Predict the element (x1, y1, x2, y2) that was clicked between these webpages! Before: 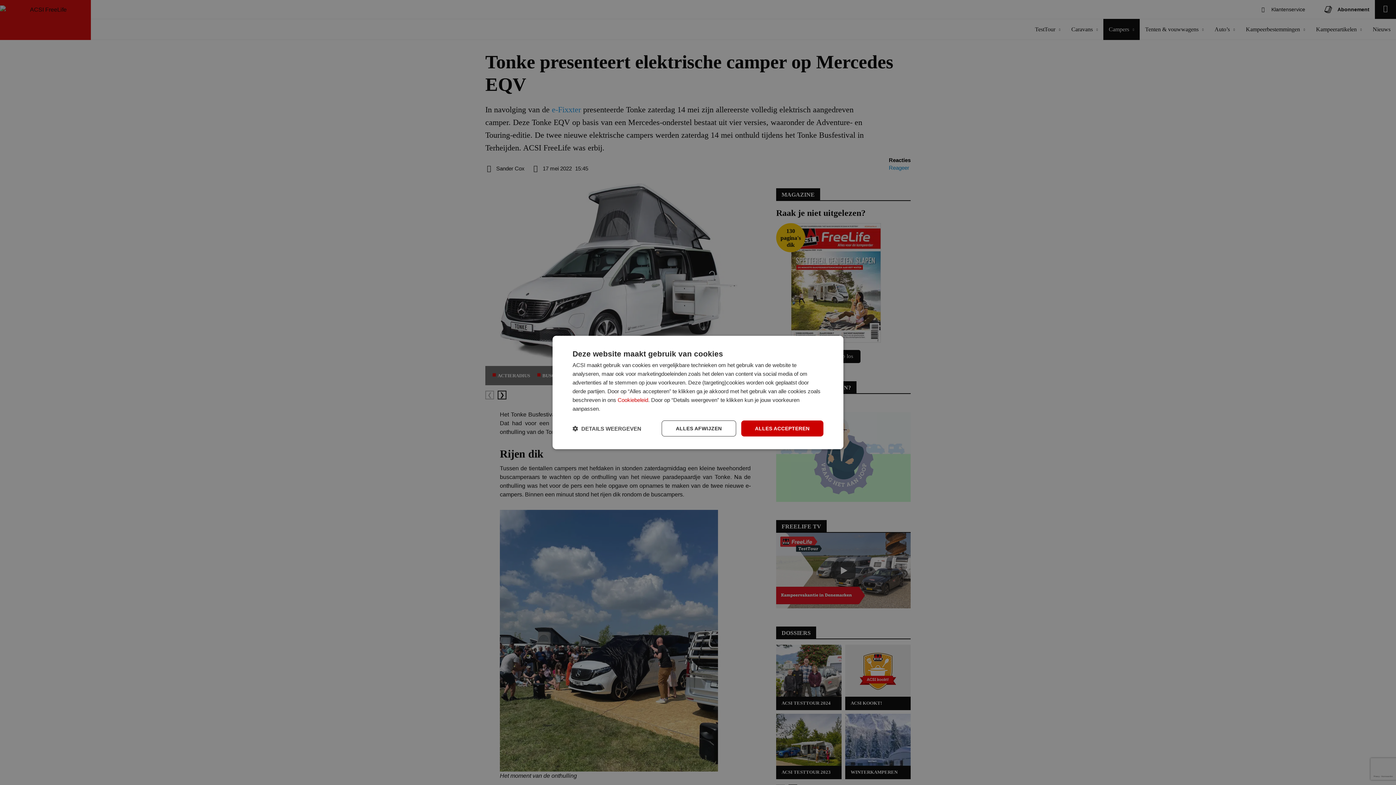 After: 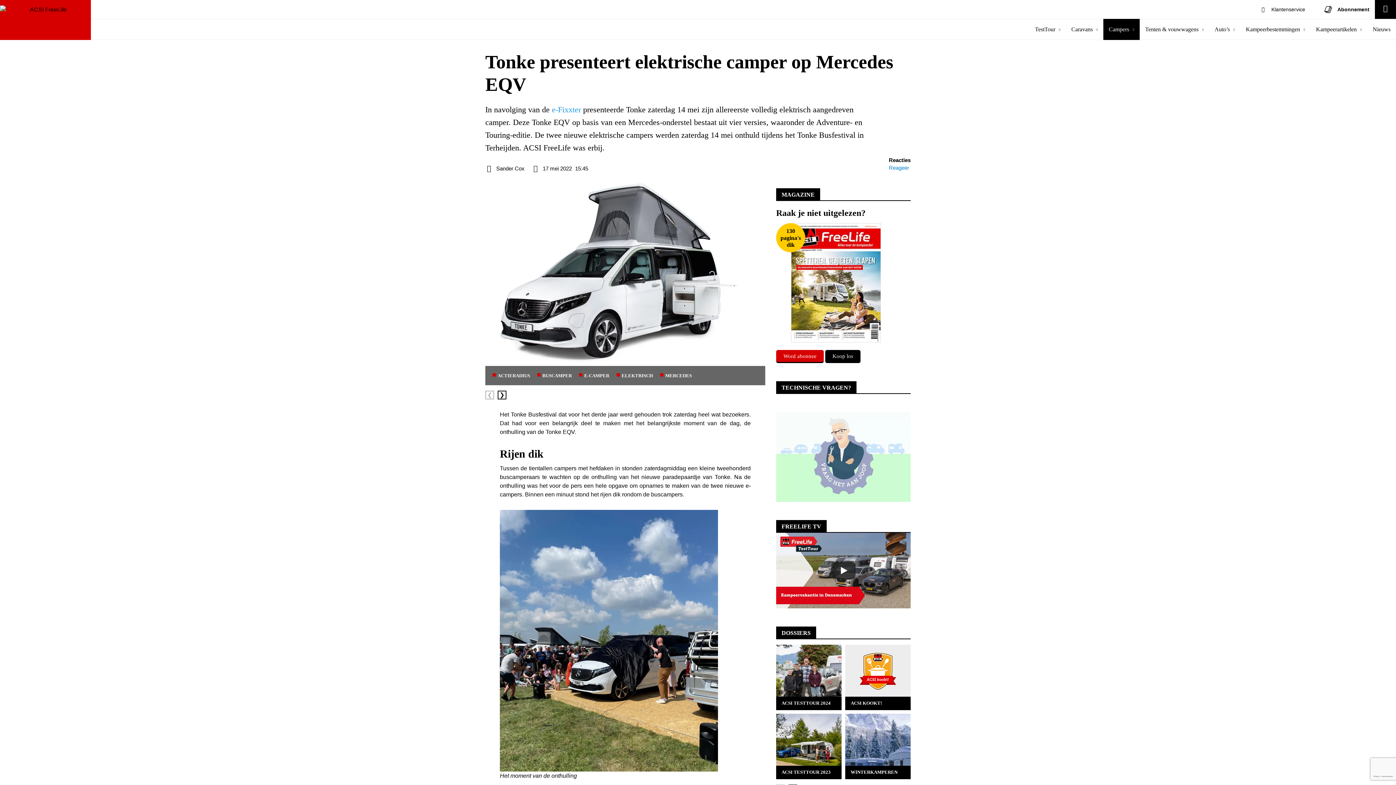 Action: label: ALLES AFWIJZEN bbox: (661, 420, 736, 436)